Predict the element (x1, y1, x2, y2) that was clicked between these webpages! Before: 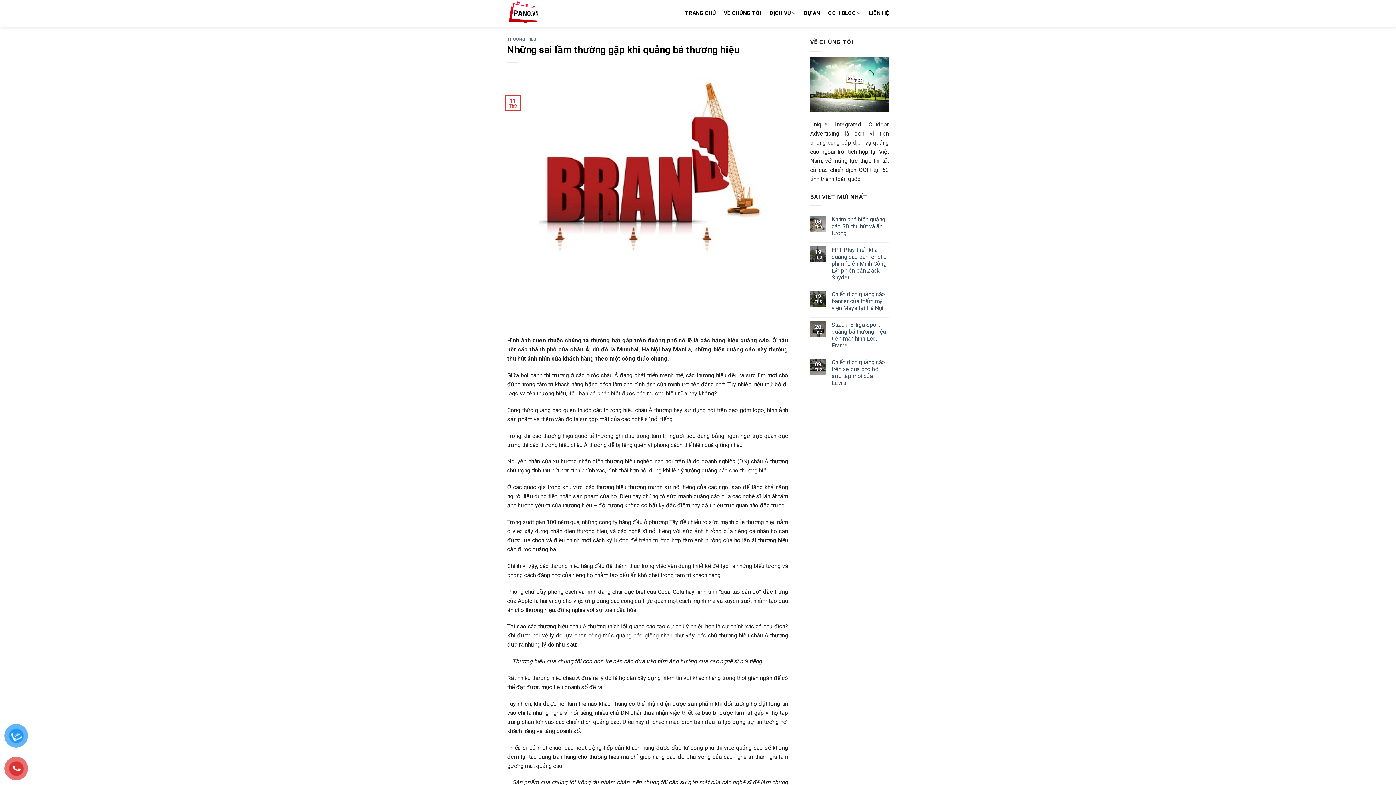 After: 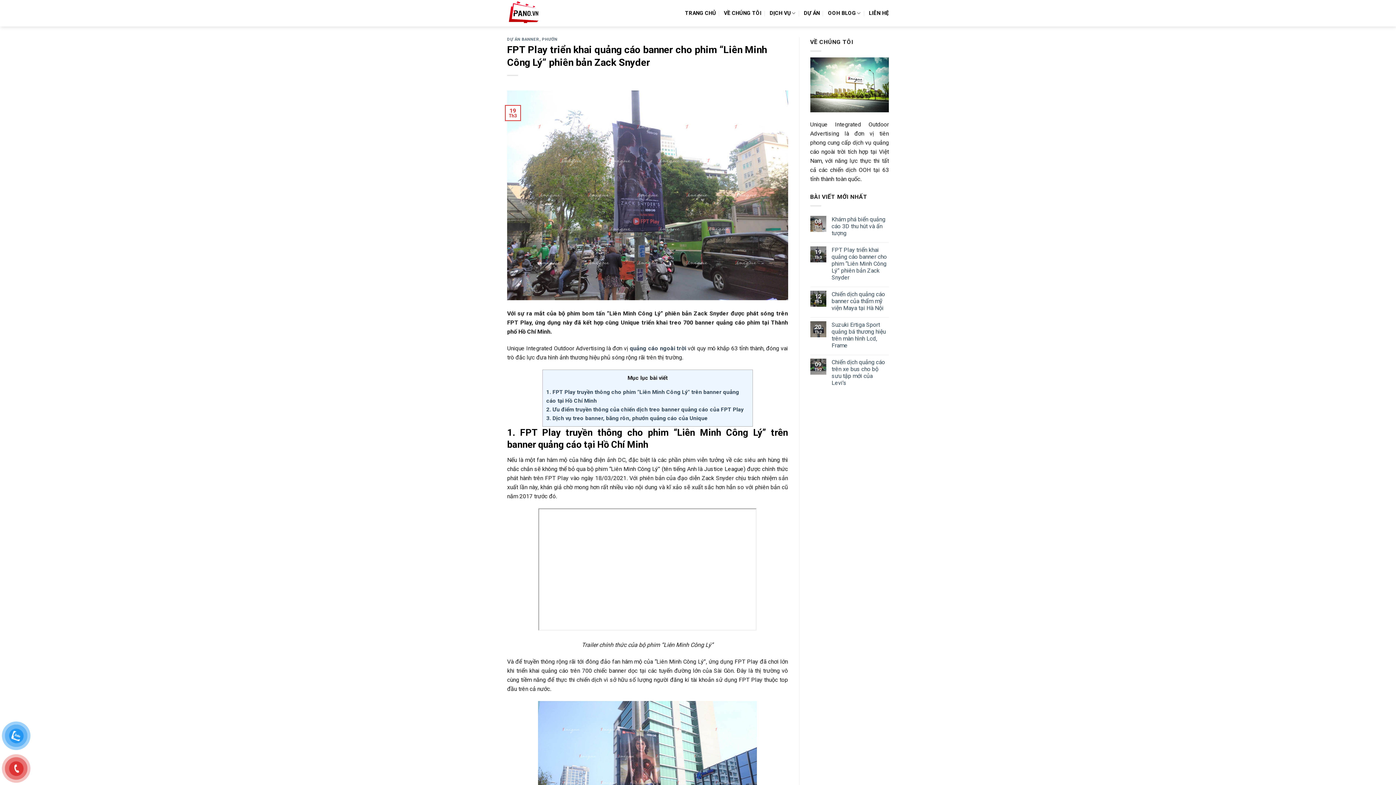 Action: bbox: (831, 246, 889, 280) label: FPT Play triển khai quảng cáo banner cho phim “Liên Minh Công Lý” phiên bản Zack Snyder